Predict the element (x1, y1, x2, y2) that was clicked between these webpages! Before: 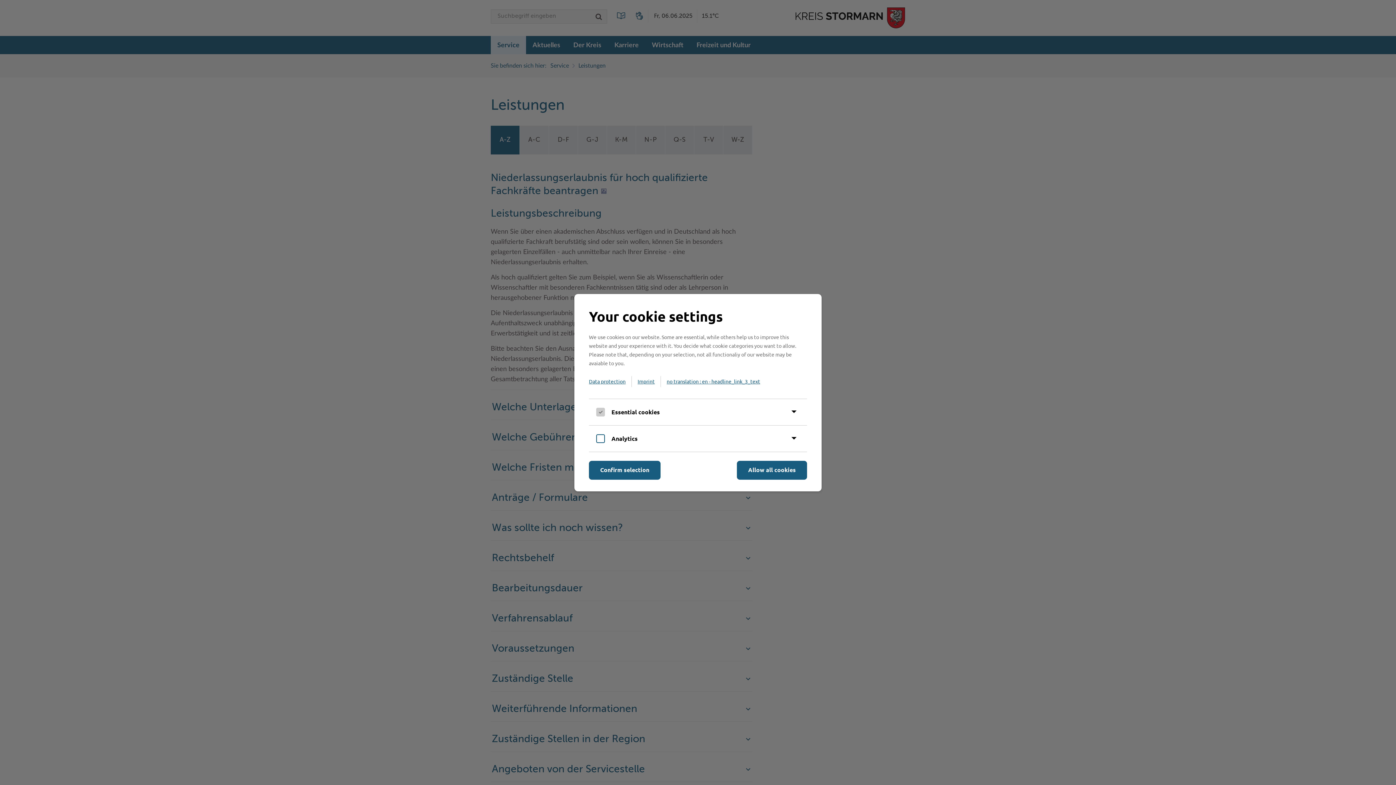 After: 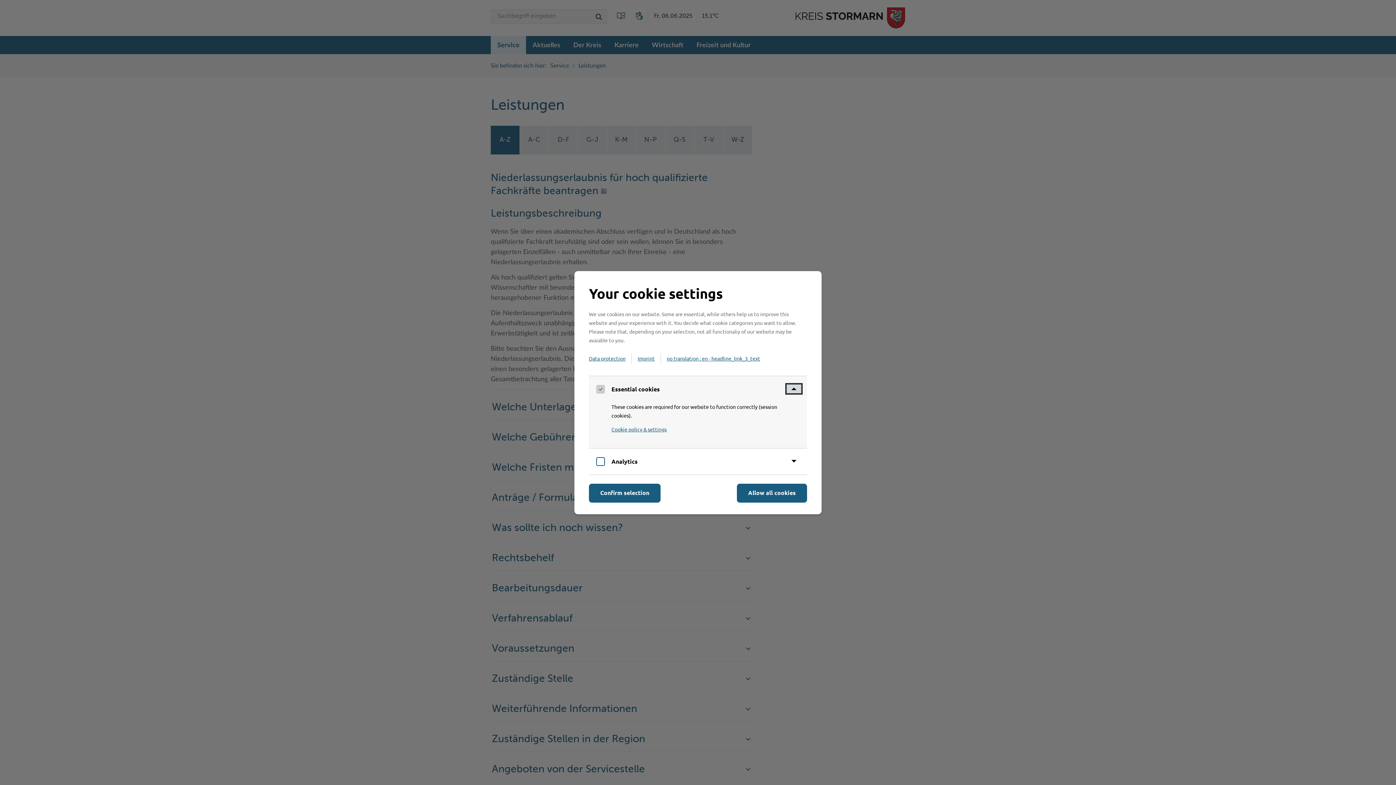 Action: bbox: (786, 407, 801, 416)